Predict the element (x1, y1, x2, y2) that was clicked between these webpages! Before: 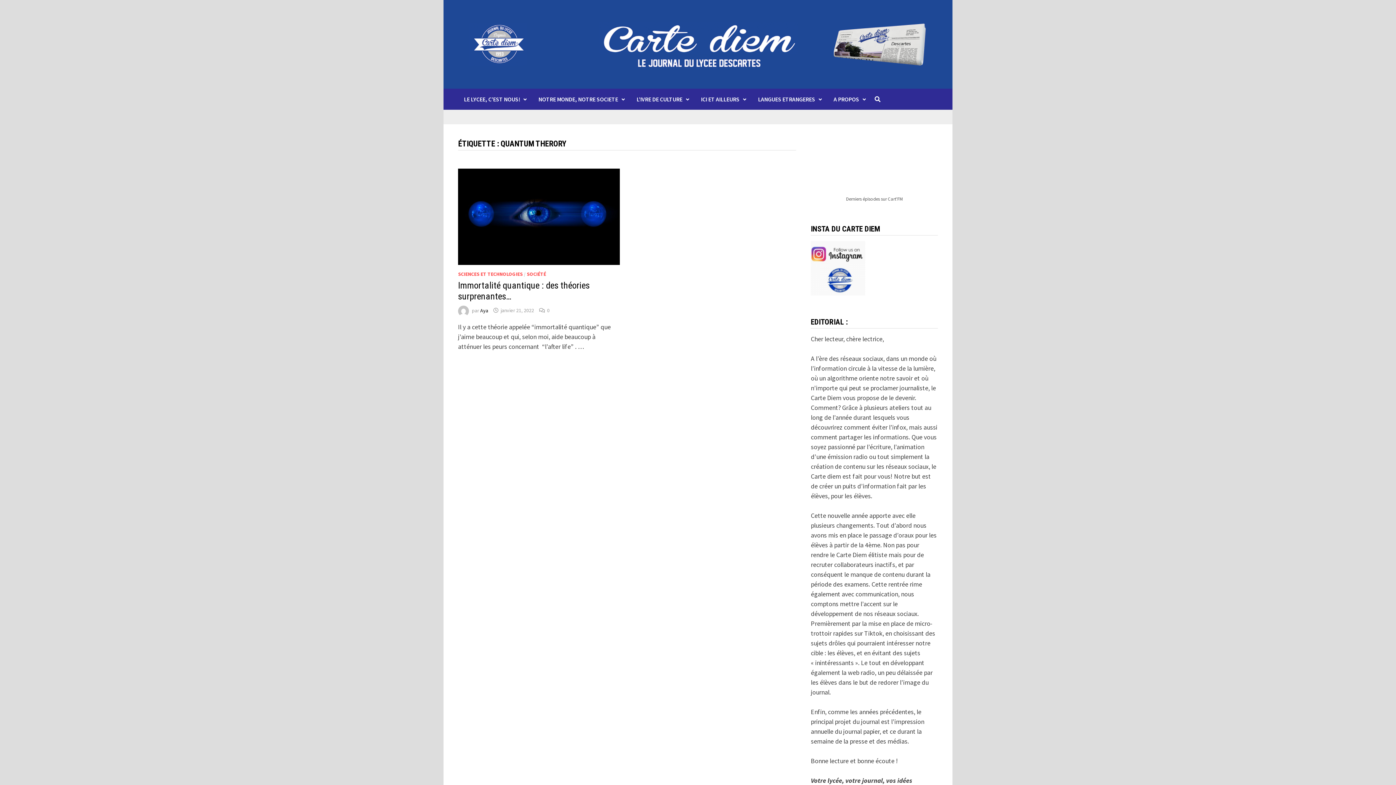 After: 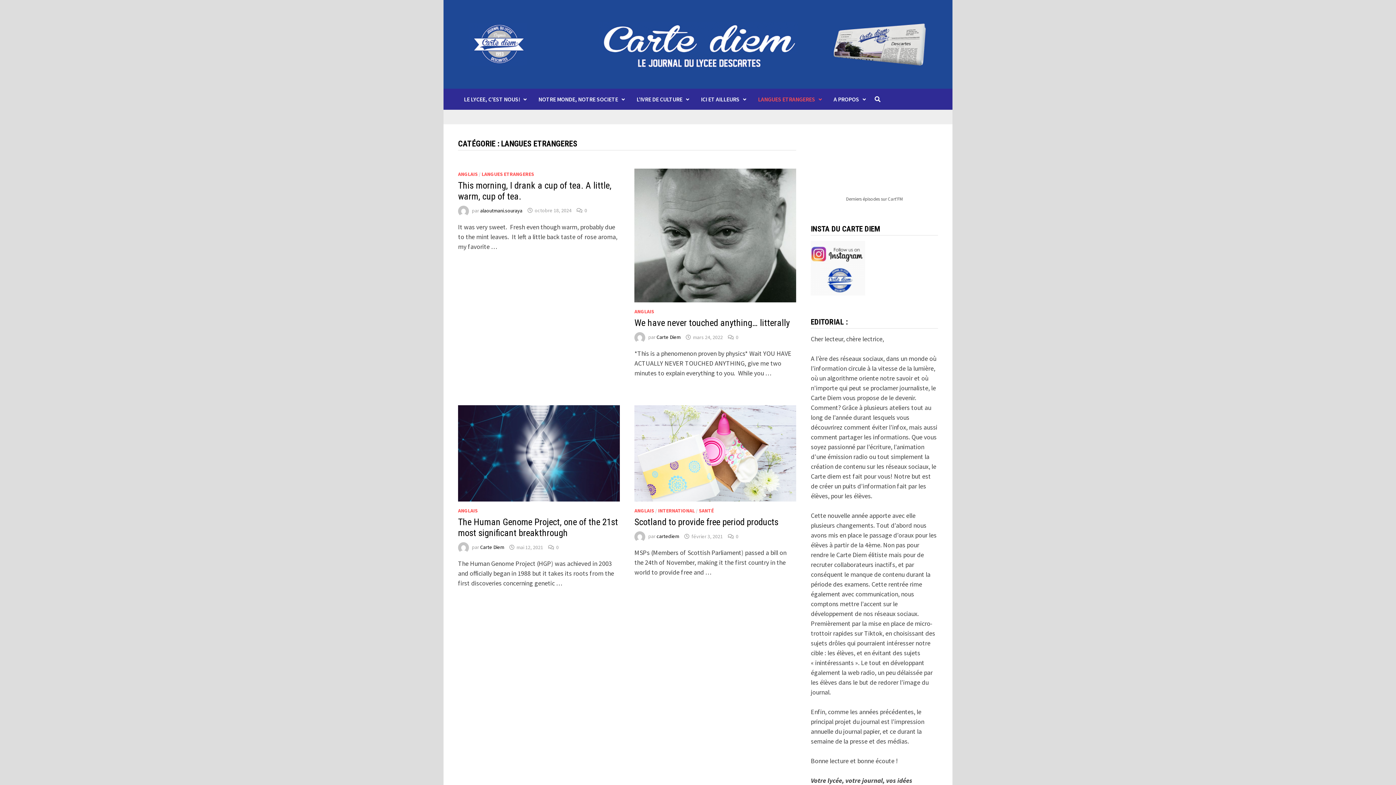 Action: bbox: (752, 88, 828, 109) label: LANGUES ETRANGERES